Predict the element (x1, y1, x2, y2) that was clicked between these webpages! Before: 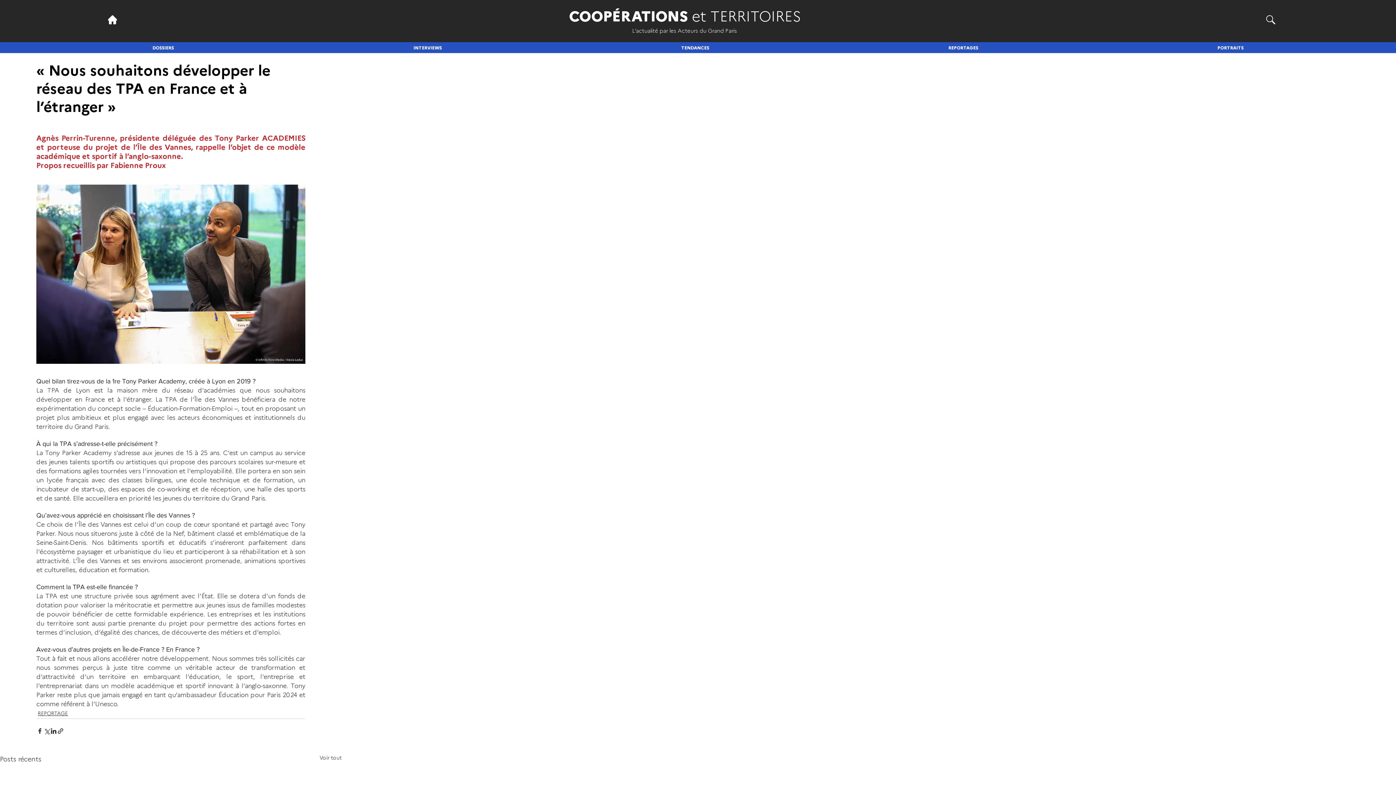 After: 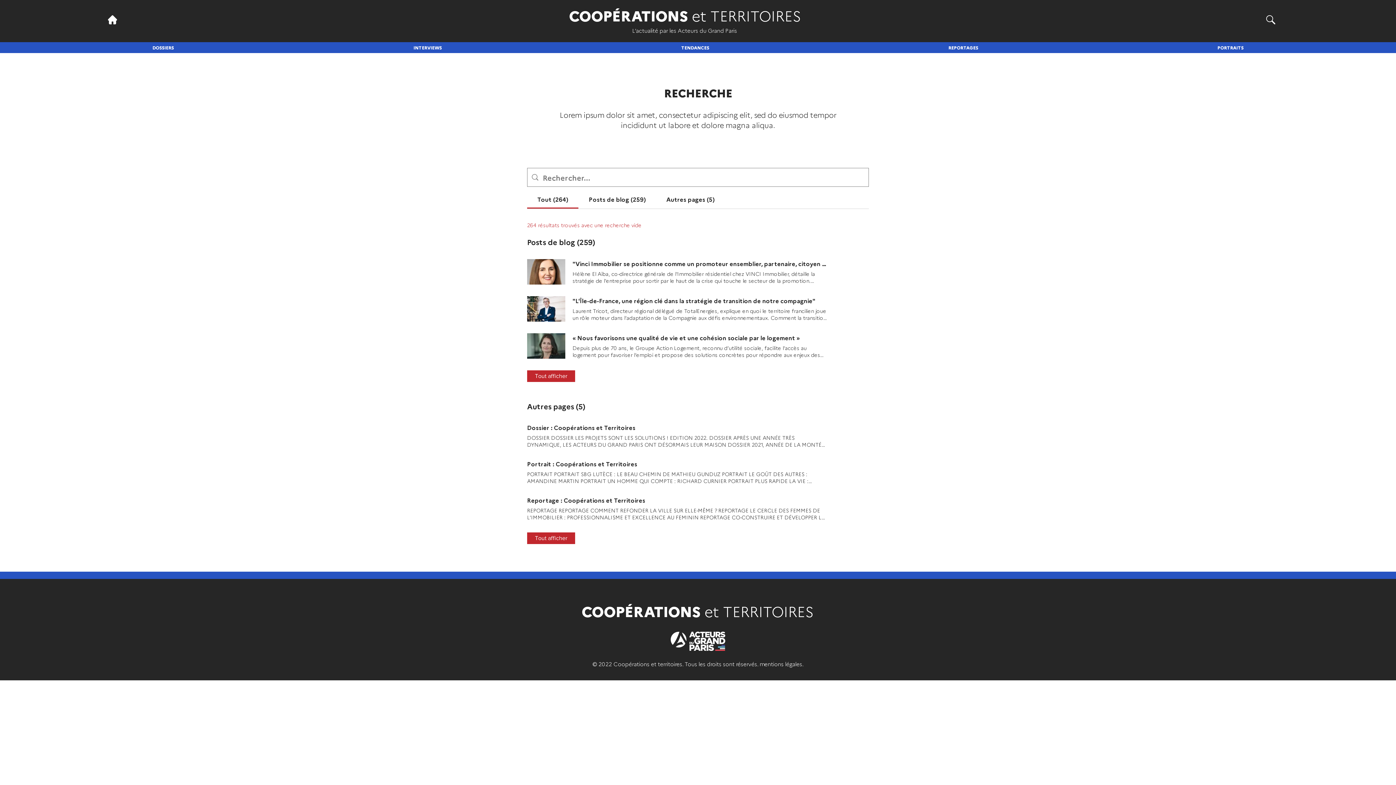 Action: bbox: (1266, 15, 1275, 24)